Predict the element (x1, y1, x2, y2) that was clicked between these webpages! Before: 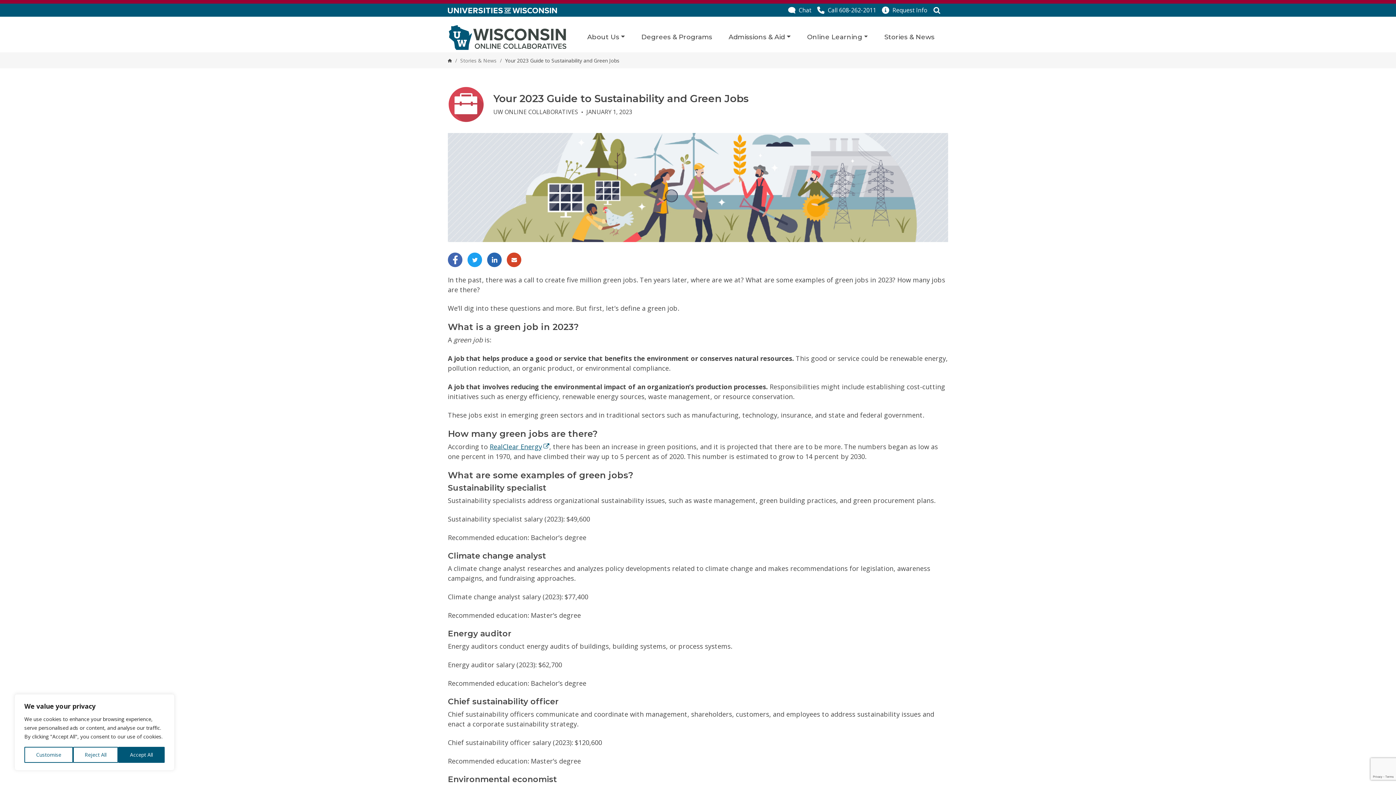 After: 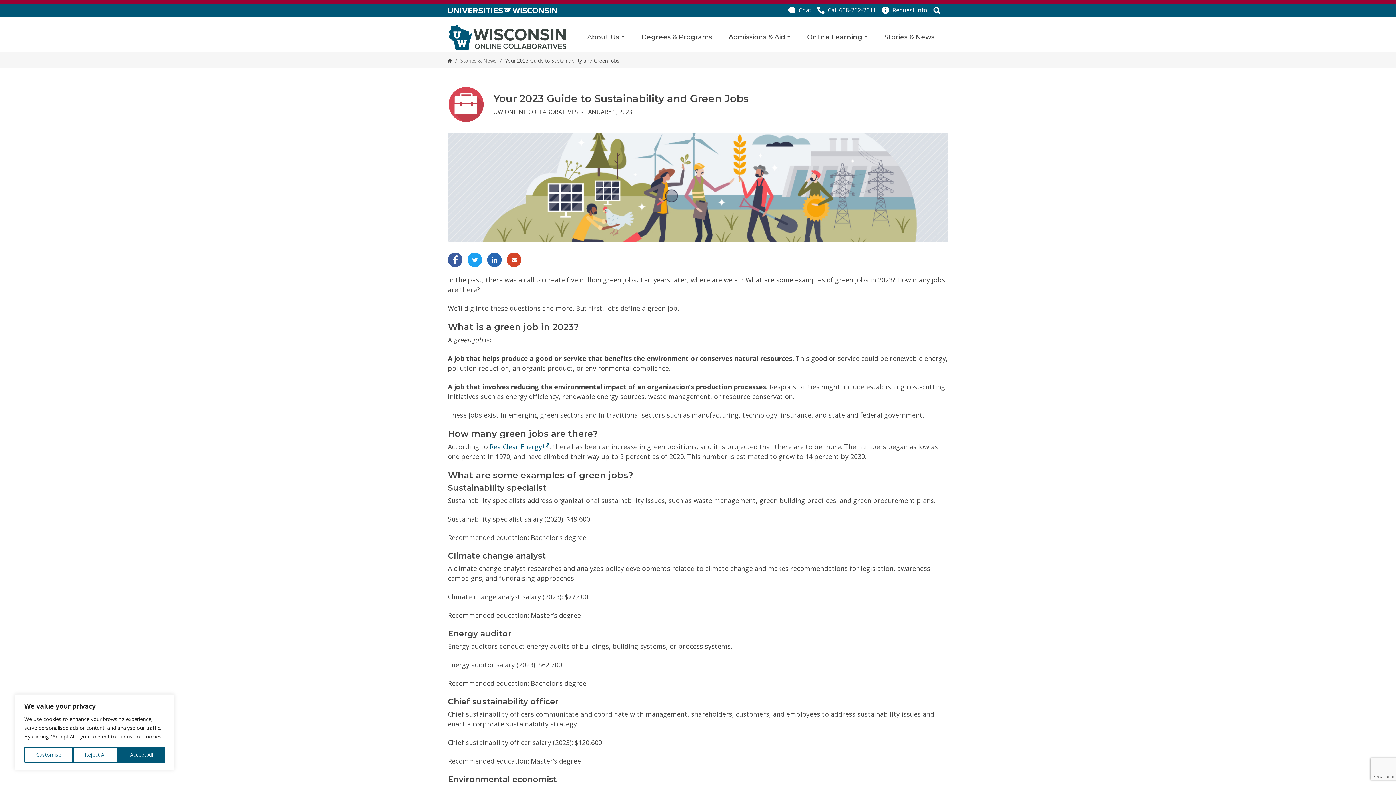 Action: bbox: (448, 252, 462, 267)